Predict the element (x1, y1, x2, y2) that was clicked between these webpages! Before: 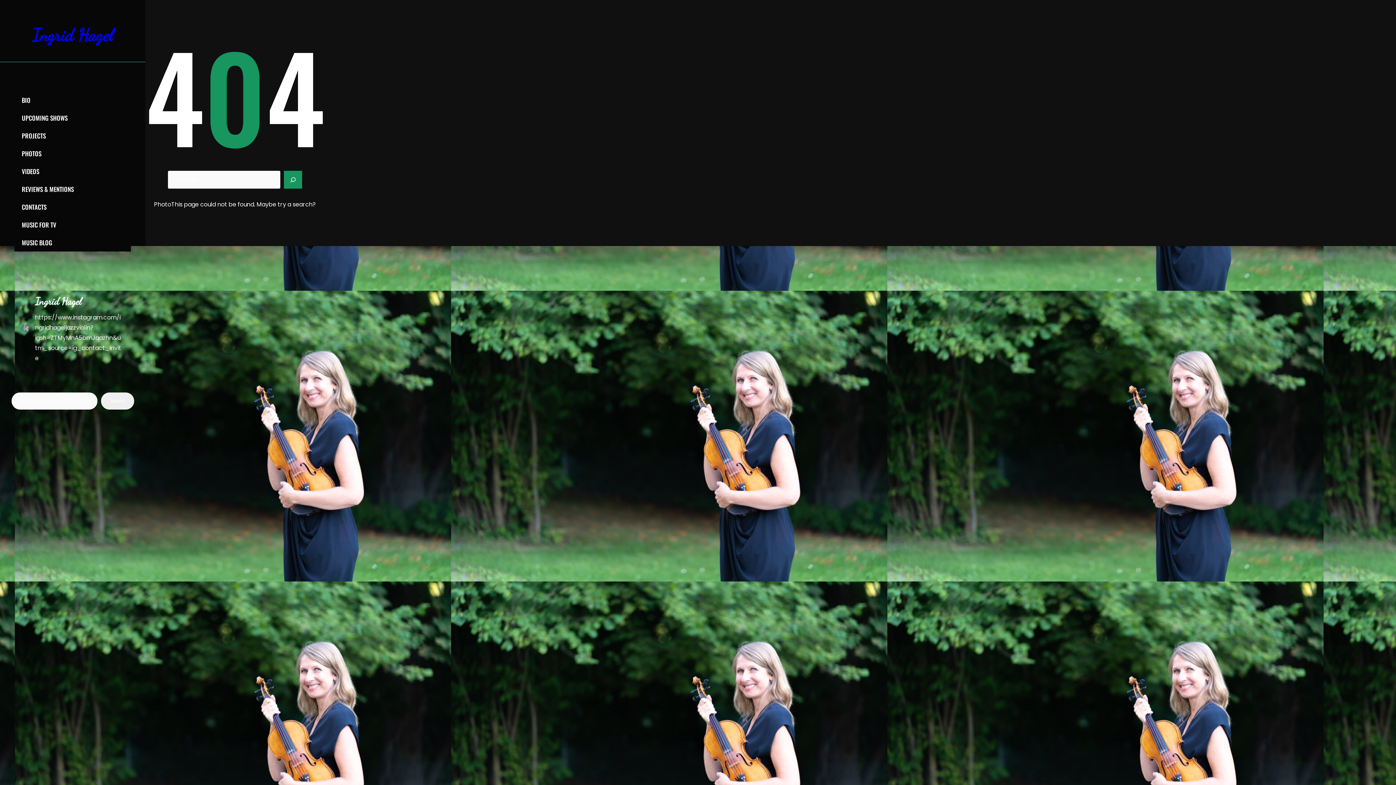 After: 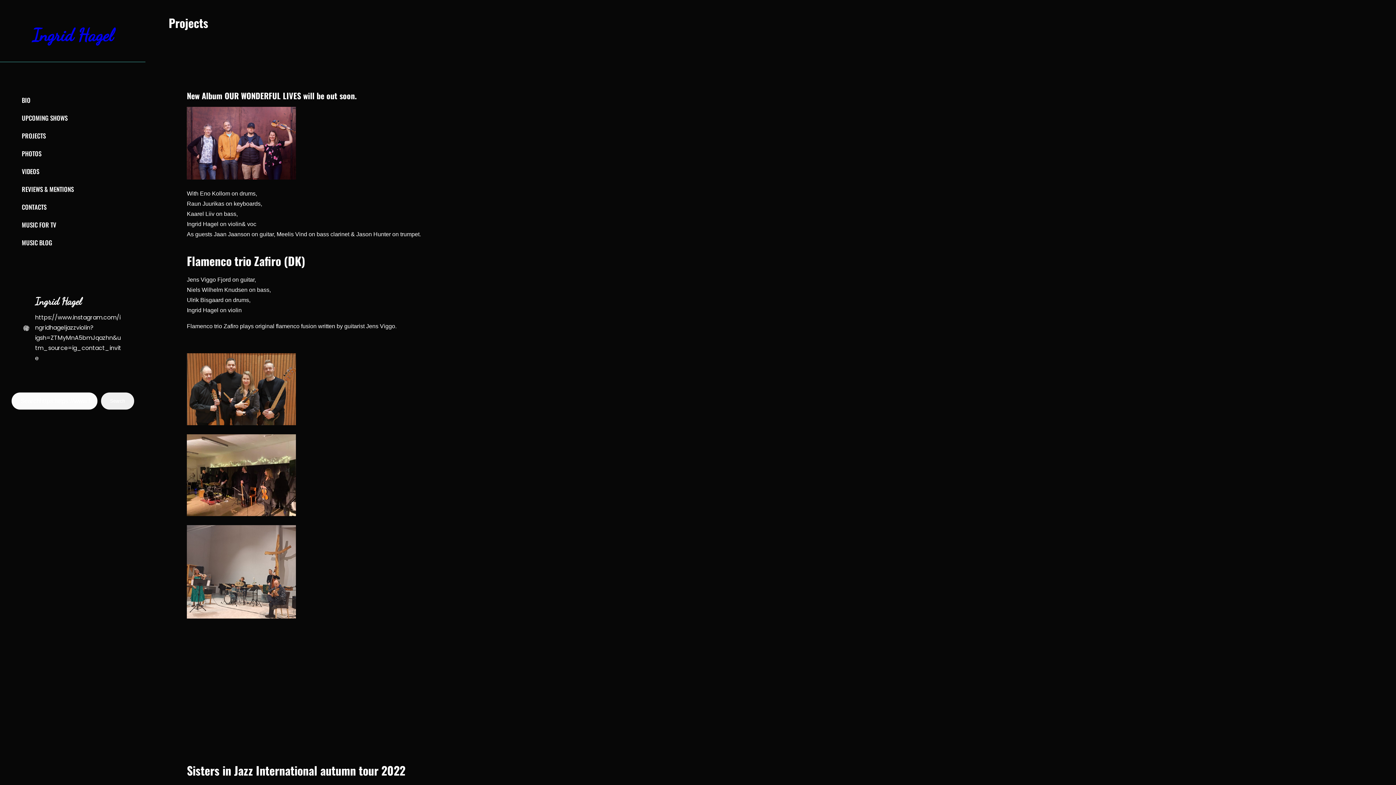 Action: label: PROJECTS bbox: (14, 126, 53, 144)